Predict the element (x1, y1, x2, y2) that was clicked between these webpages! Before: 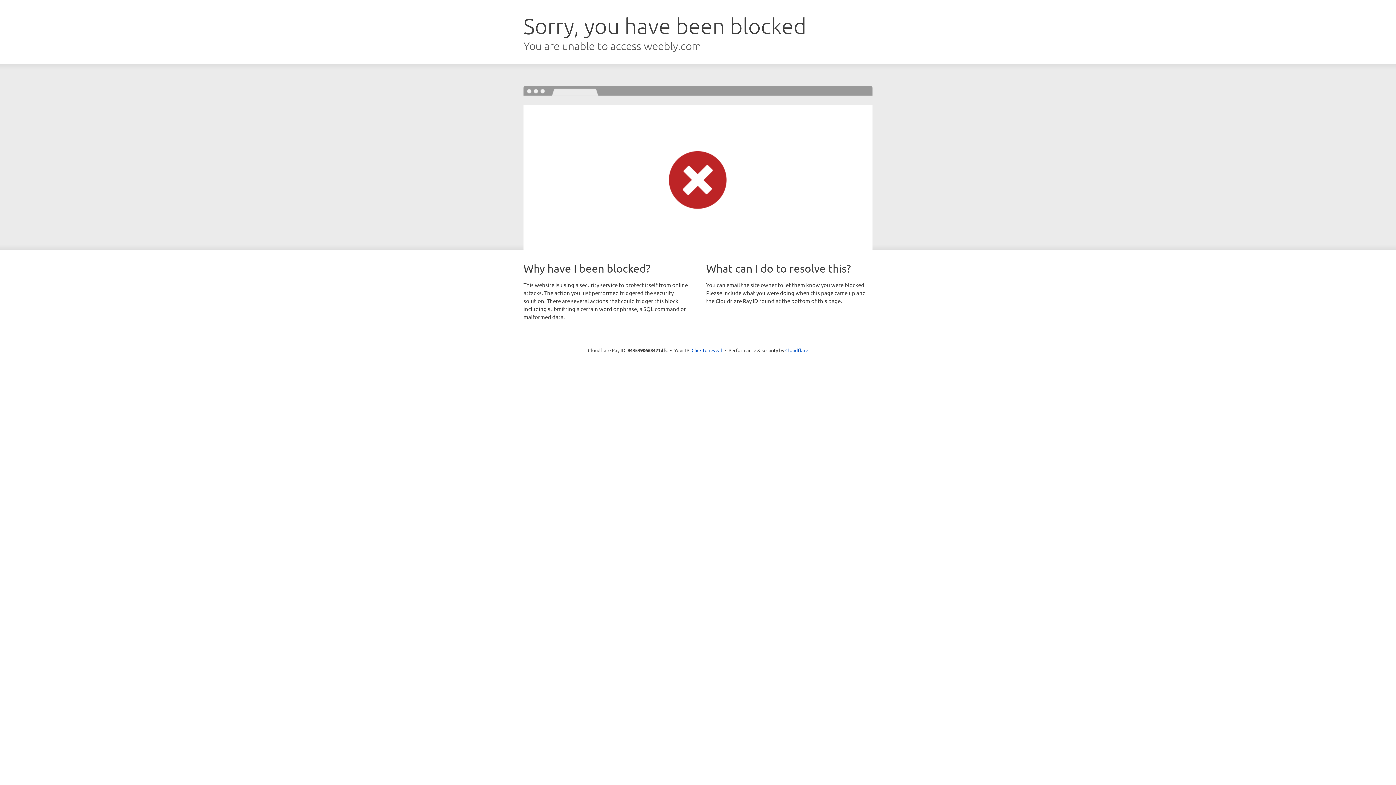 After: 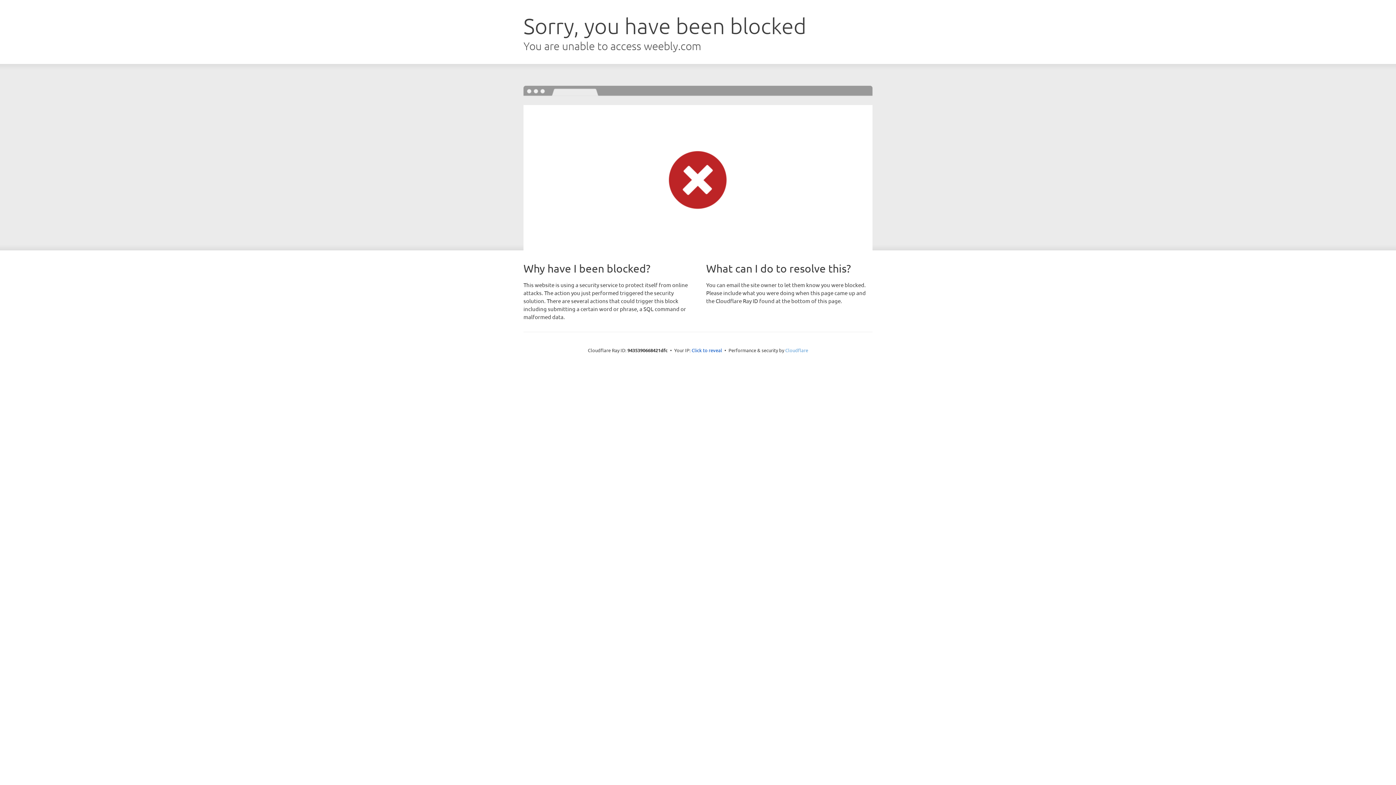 Action: bbox: (785, 347, 808, 353) label: Cloudflare